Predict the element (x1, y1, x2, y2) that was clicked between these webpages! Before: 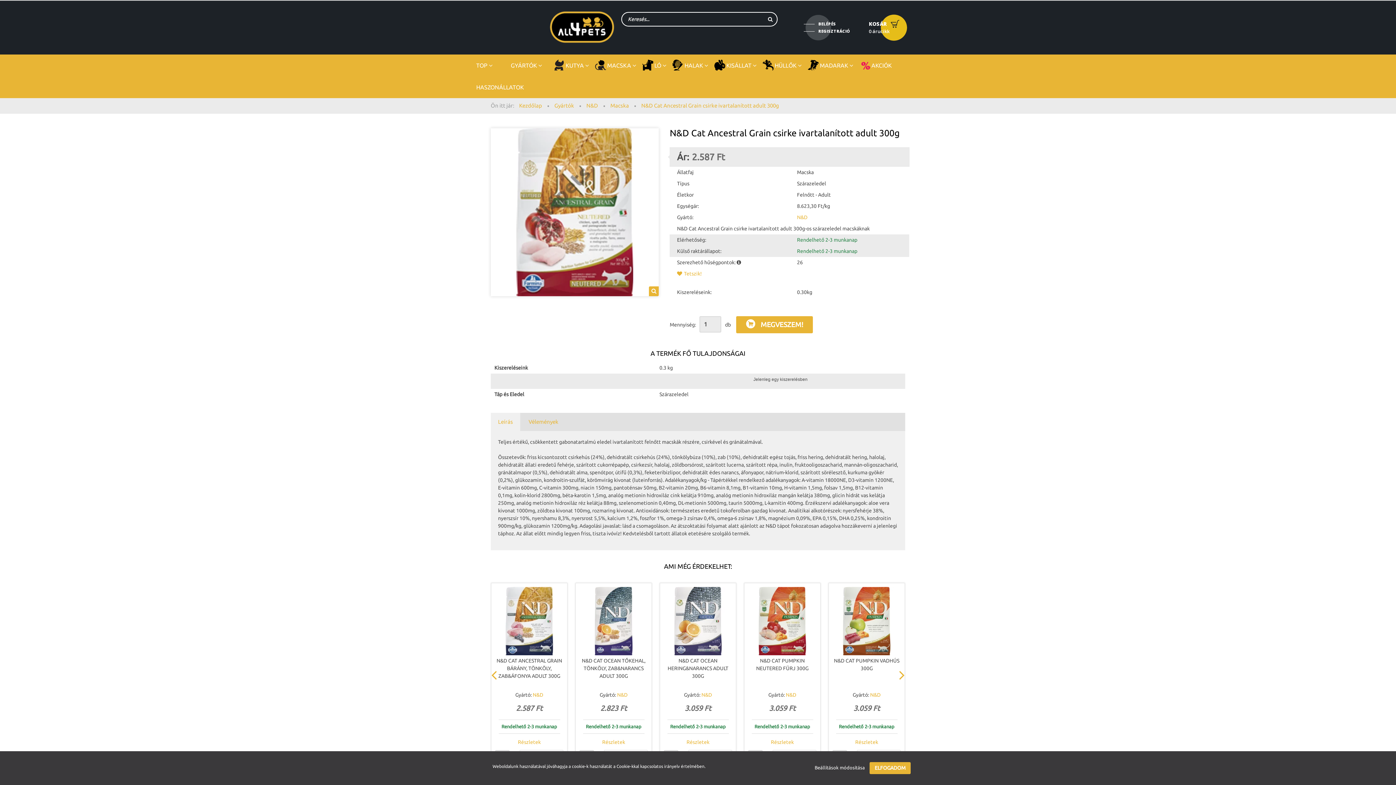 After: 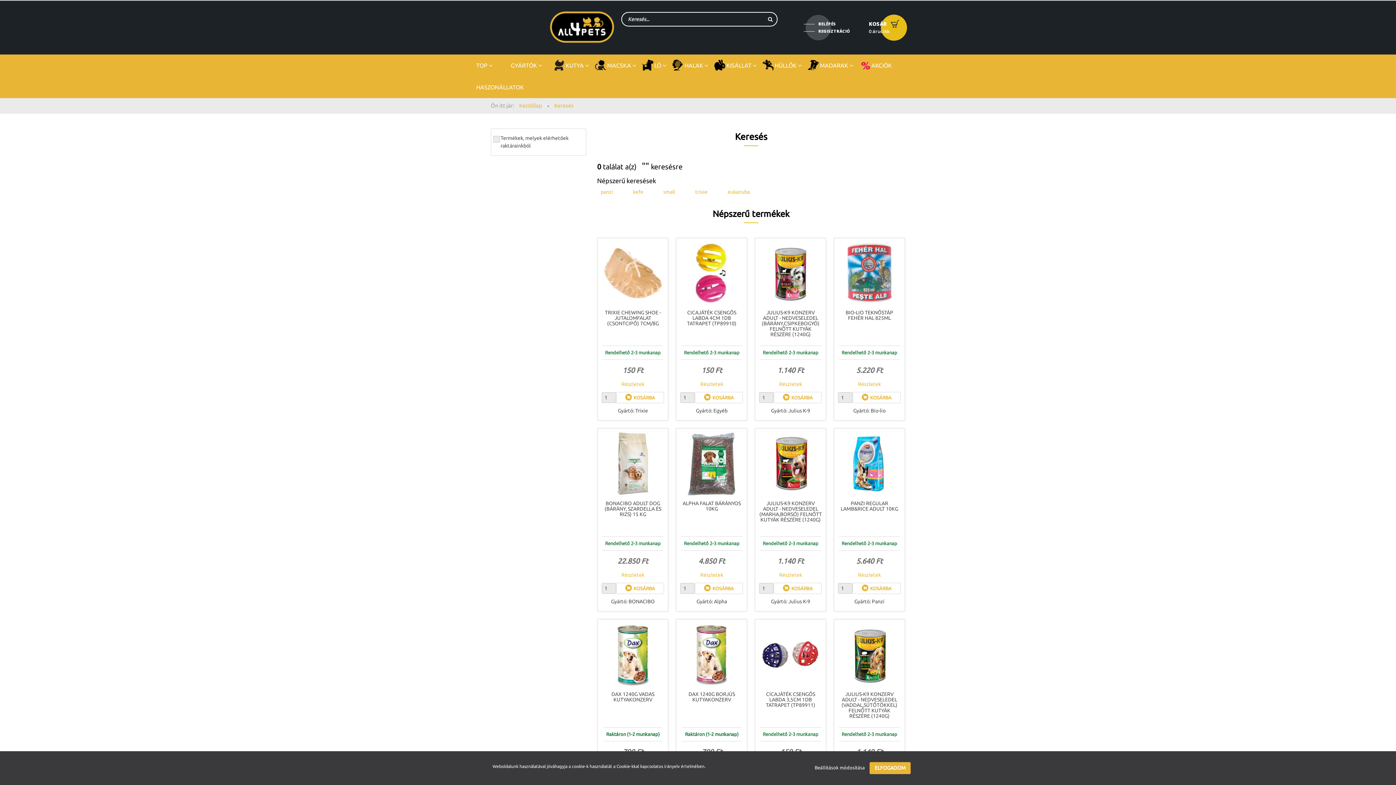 Action: bbox: (765, 14, 775, 24)